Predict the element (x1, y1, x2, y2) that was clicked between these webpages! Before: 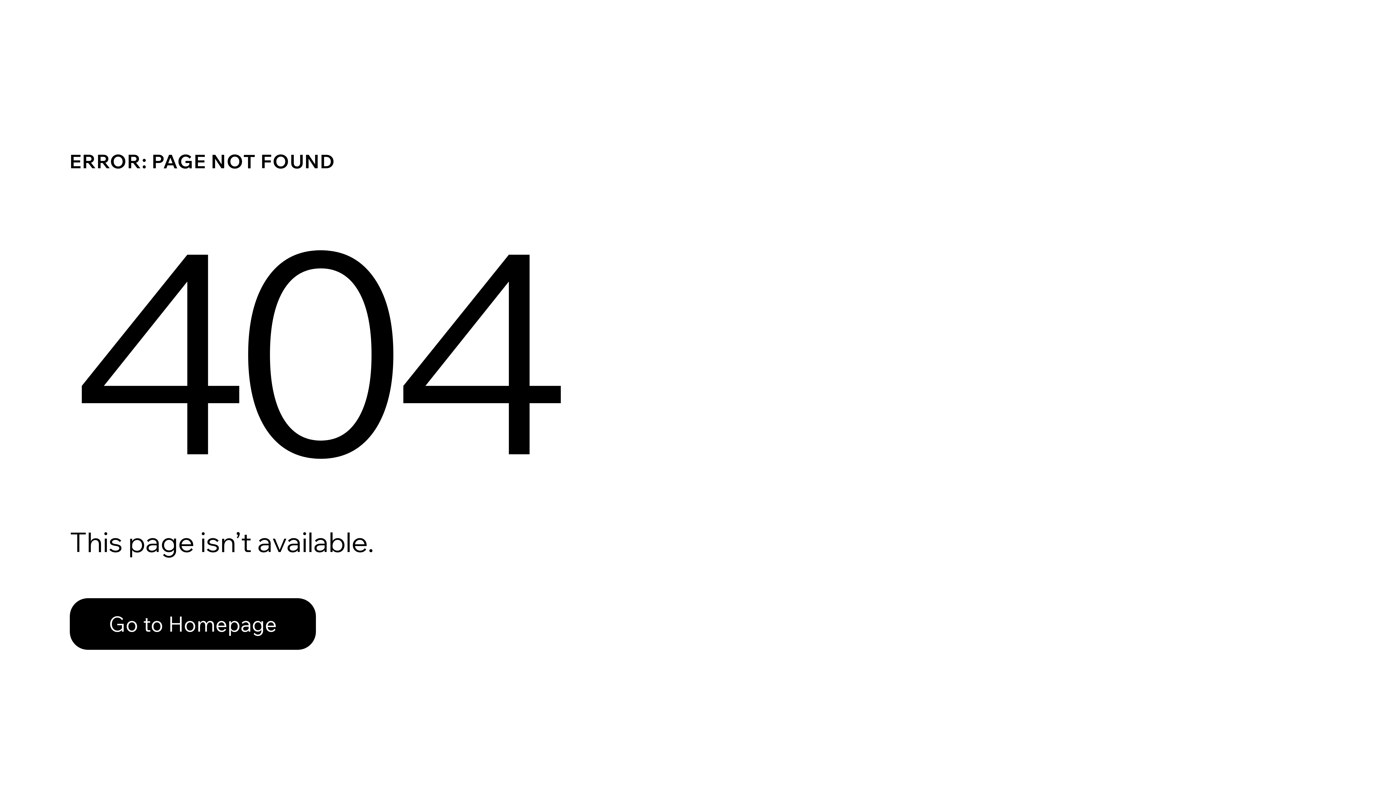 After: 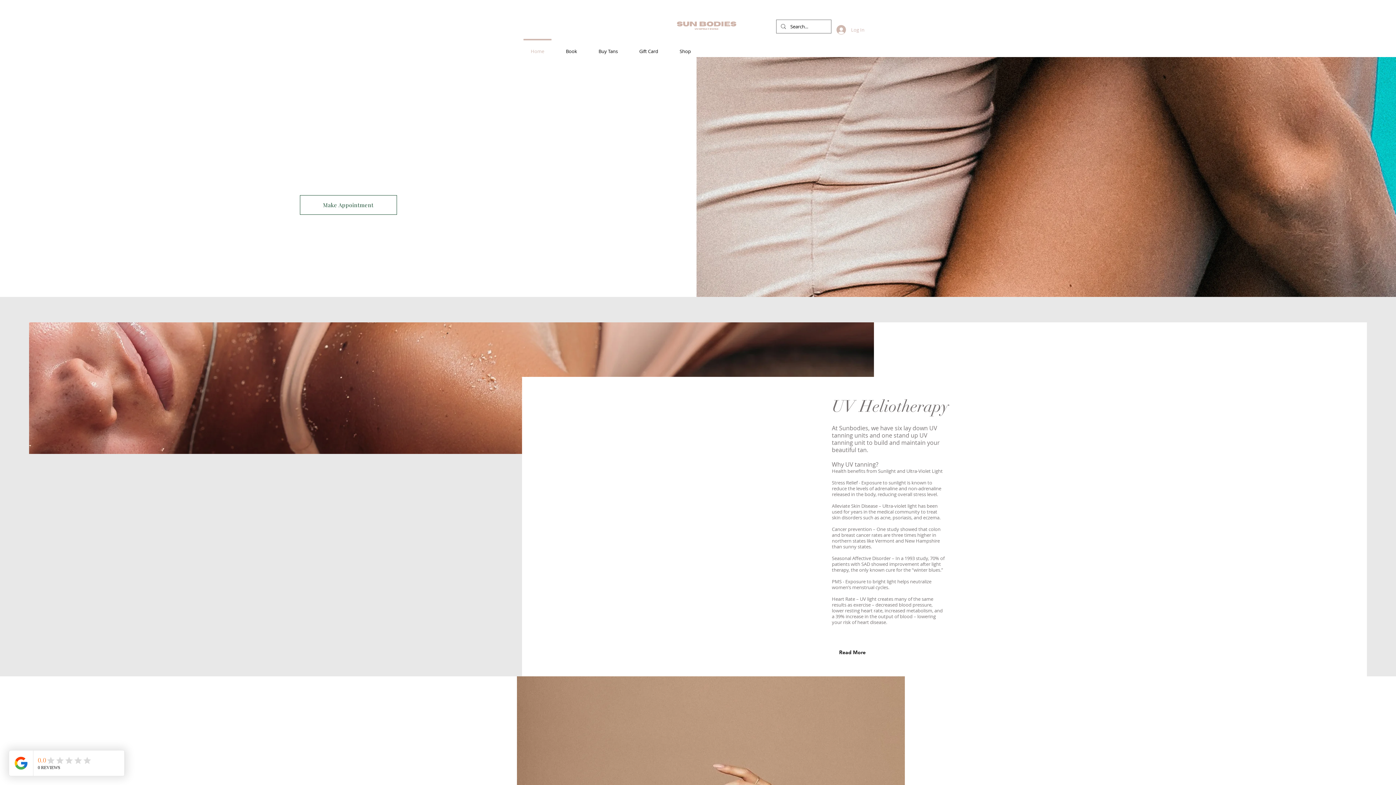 Action: bbox: (69, 598, 316, 650) label: Go to Homepage